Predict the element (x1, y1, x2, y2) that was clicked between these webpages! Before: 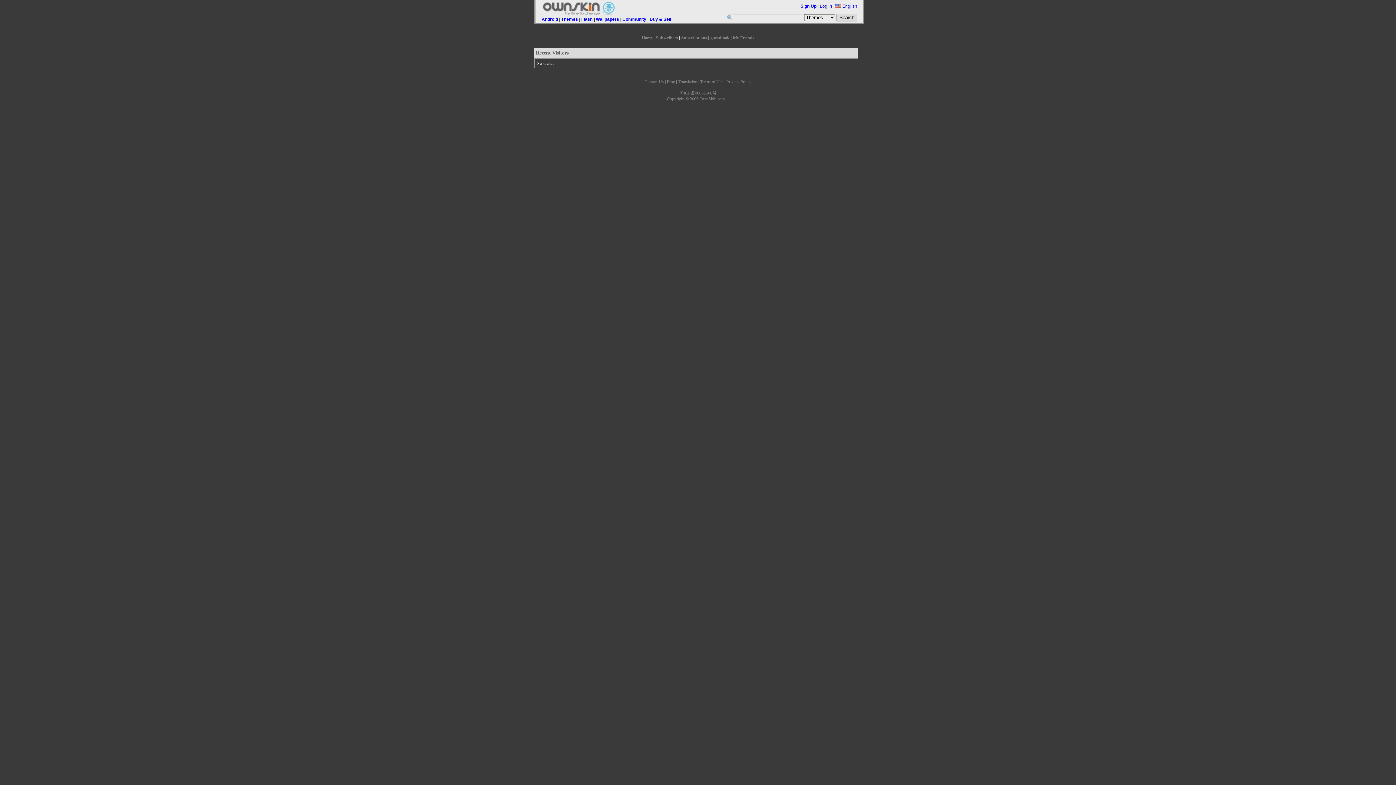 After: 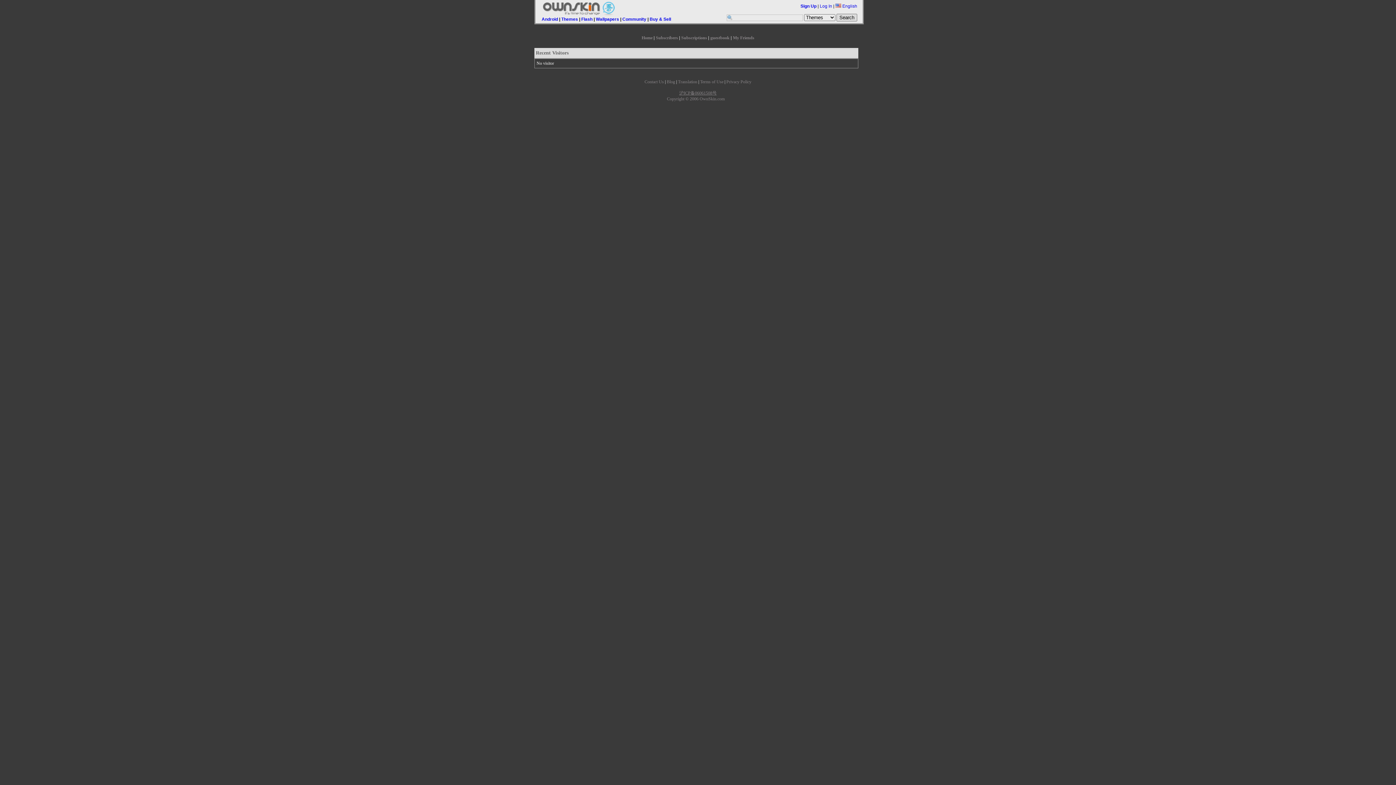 Action: label: 沪ICP备06061508号 bbox: (679, 90, 716, 95)